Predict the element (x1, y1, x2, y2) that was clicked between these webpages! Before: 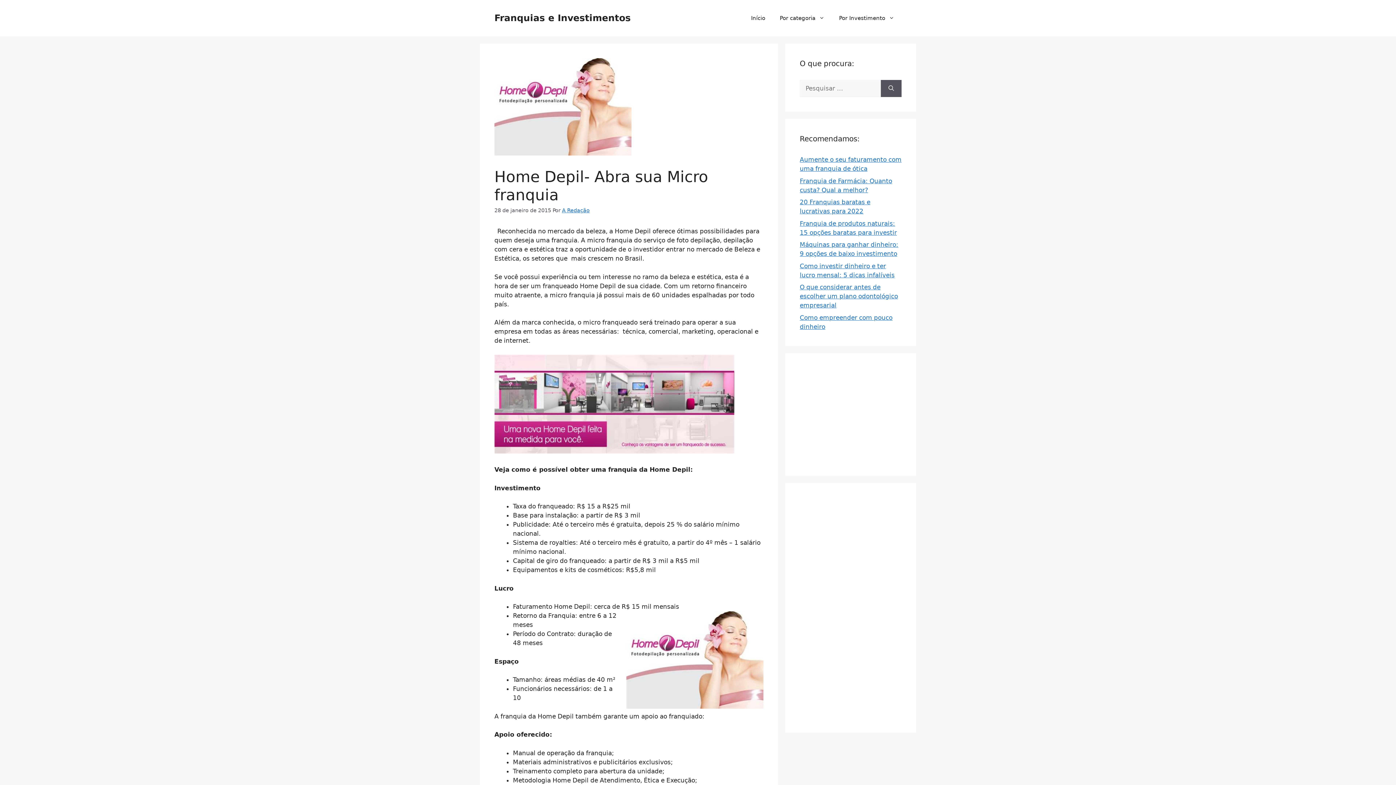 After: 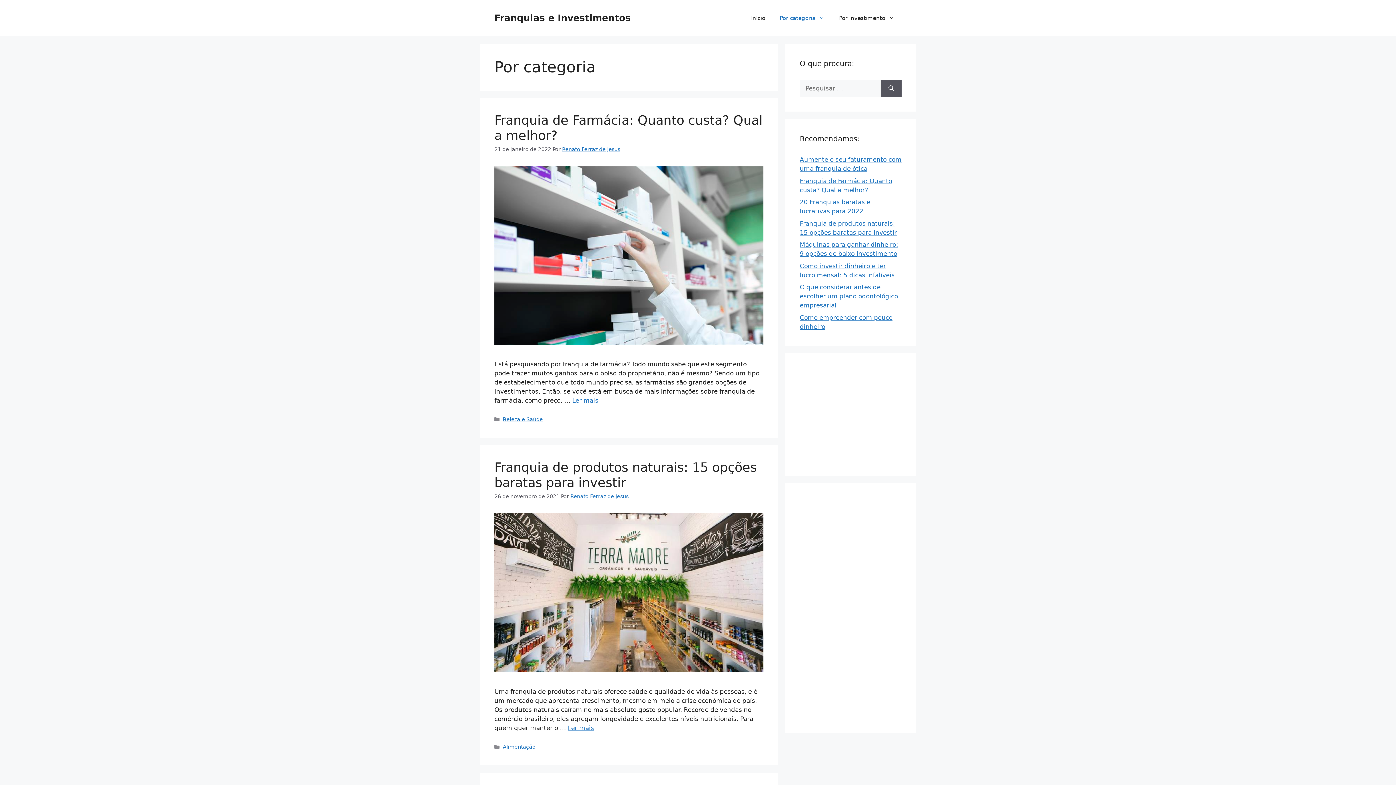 Action: bbox: (772, 7, 832, 29) label: Por categoria